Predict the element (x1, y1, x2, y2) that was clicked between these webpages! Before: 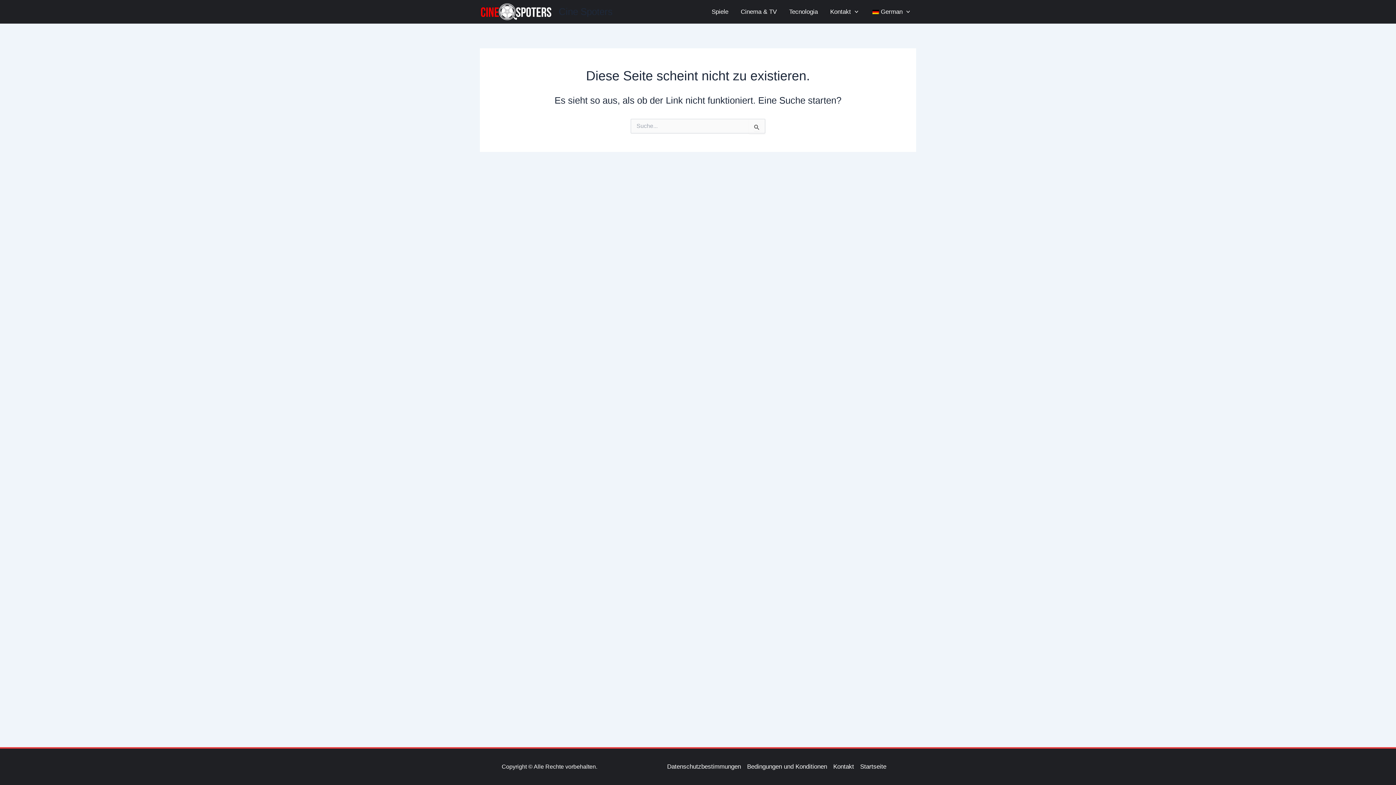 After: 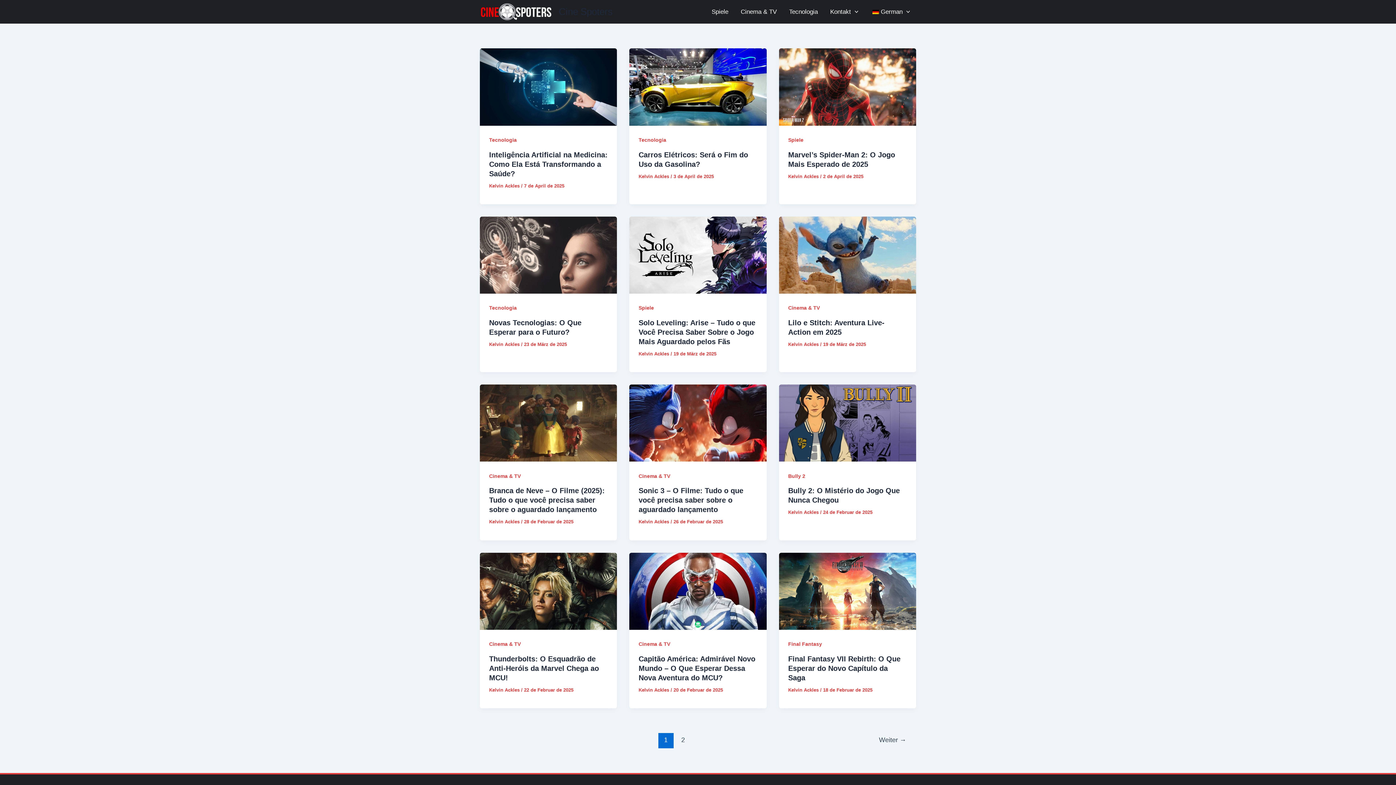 Action: bbox: (480, 8, 552, 14)